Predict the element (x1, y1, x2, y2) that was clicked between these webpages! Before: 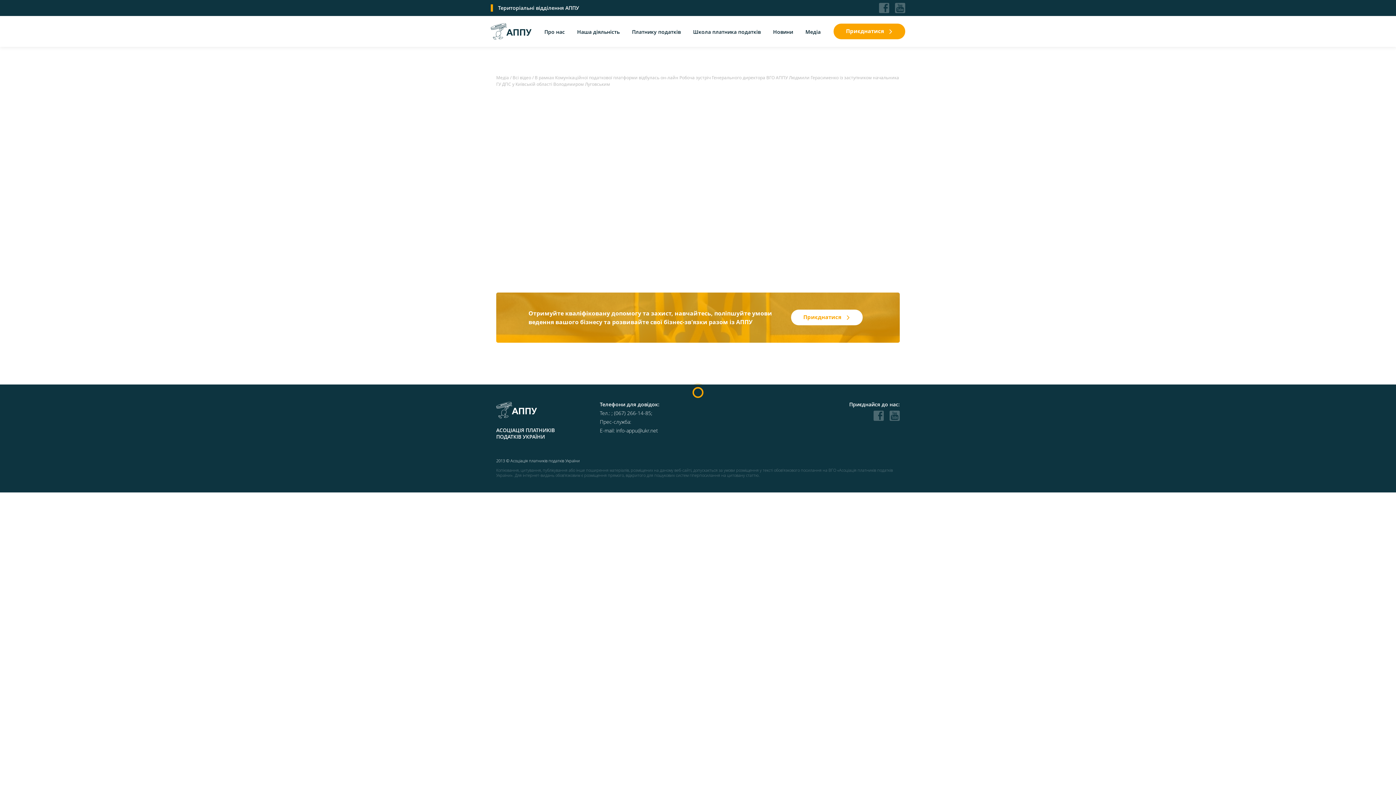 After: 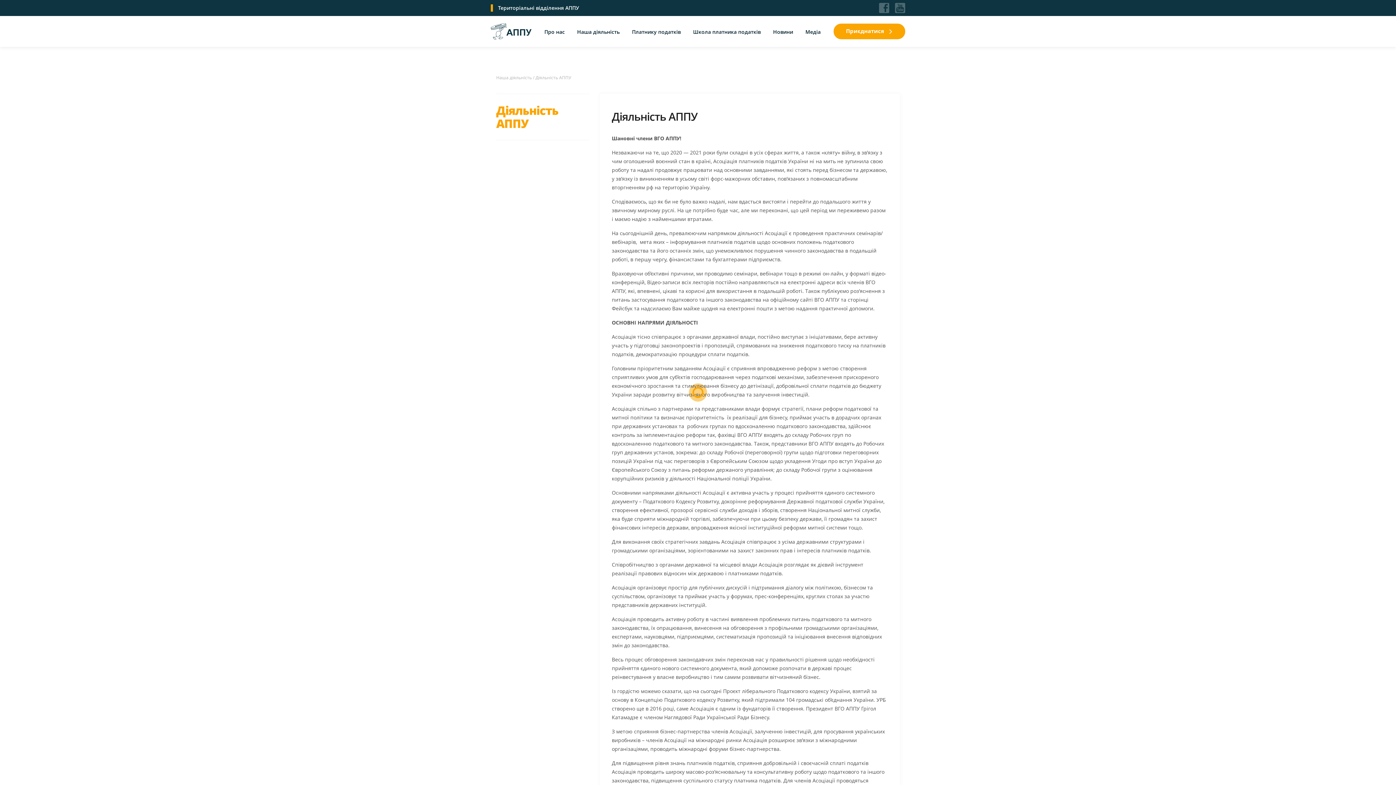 Action: label: Наша діяльність bbox: (577, 27, 619, 35)